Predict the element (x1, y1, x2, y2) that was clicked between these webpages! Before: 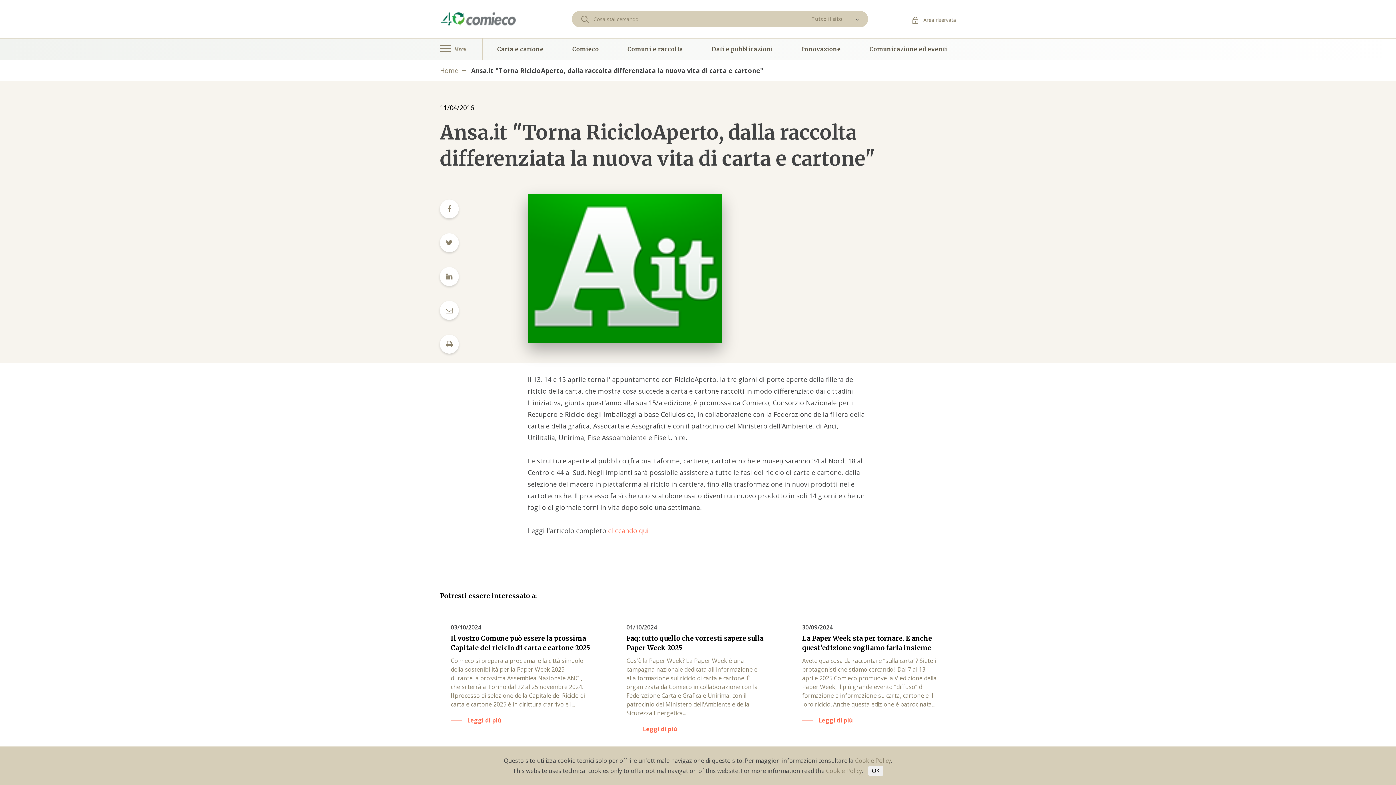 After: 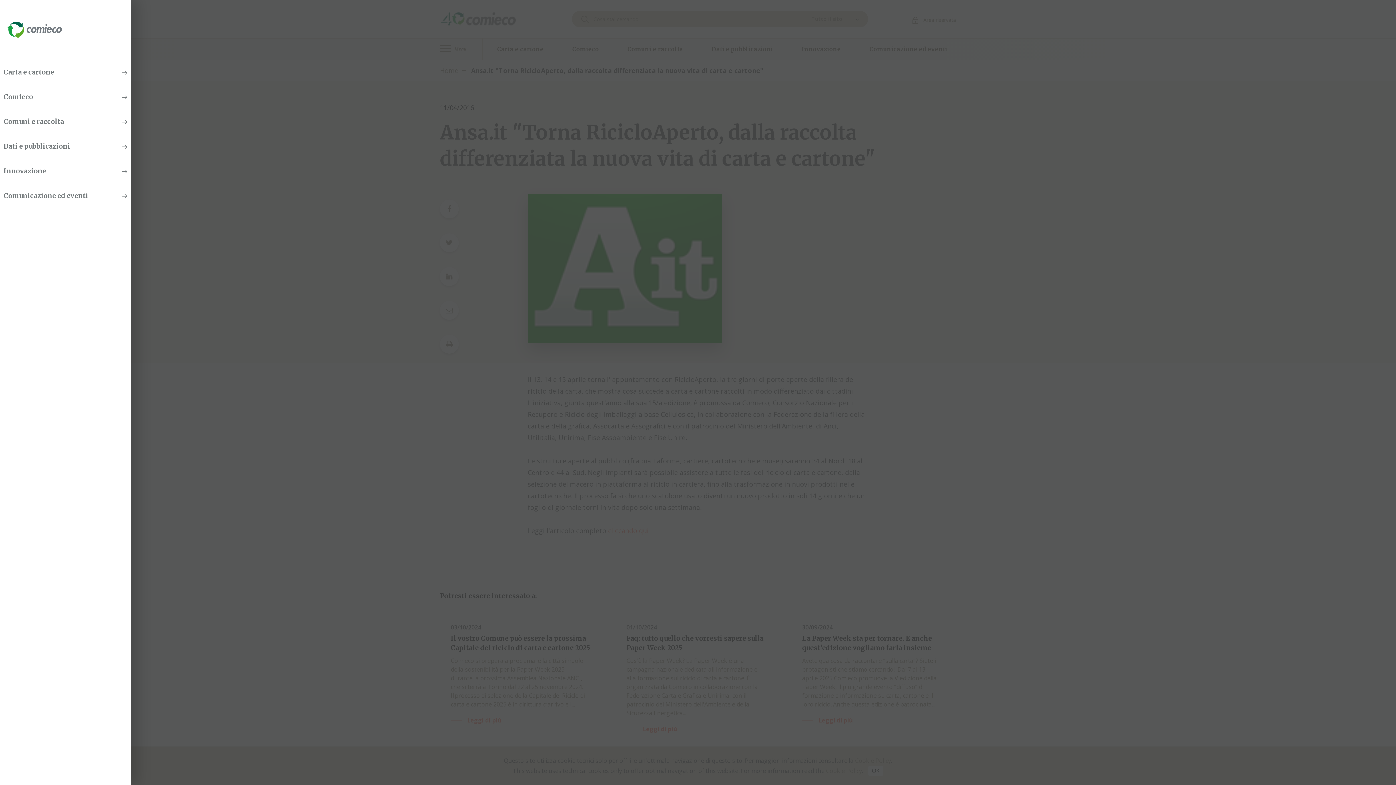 Action: bbox: (440, 43, 466, 52) label:  Menu